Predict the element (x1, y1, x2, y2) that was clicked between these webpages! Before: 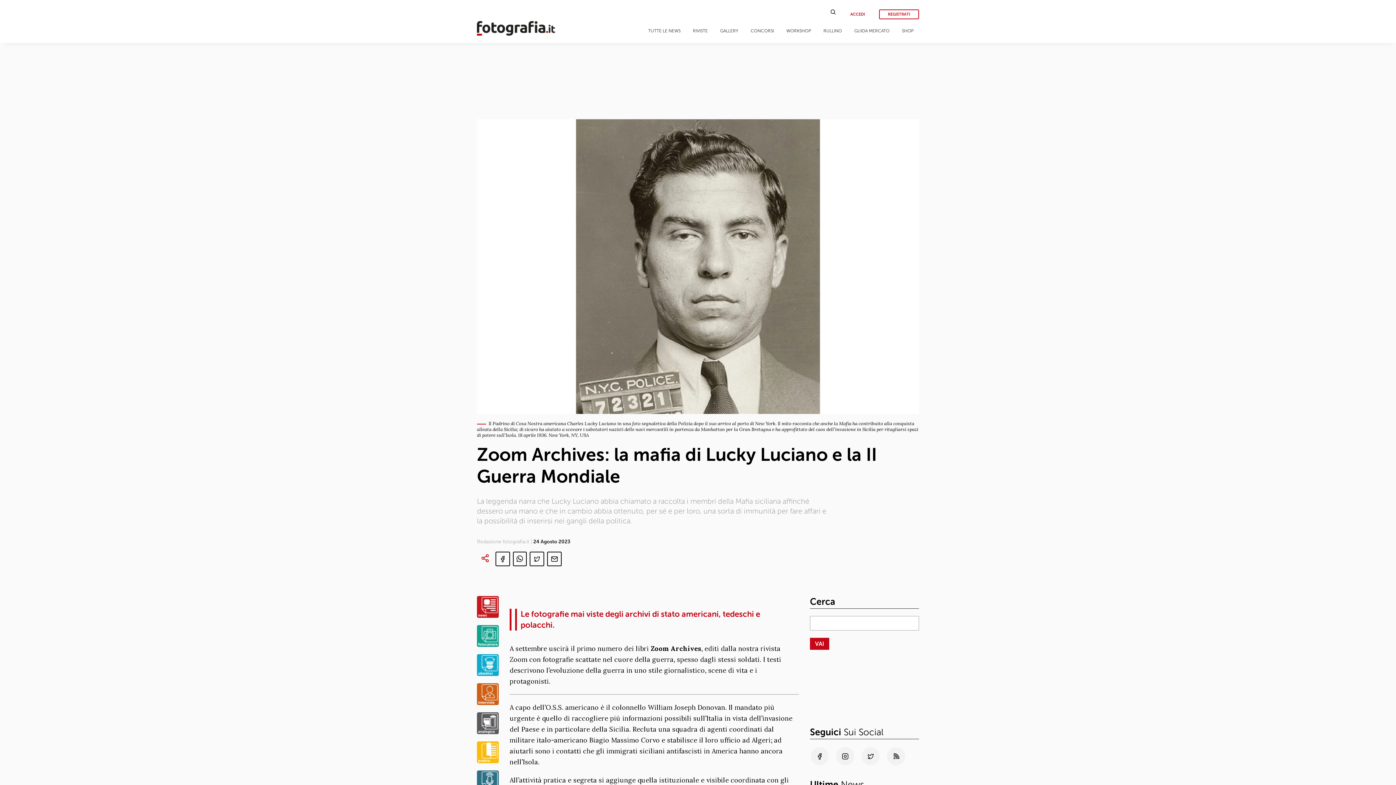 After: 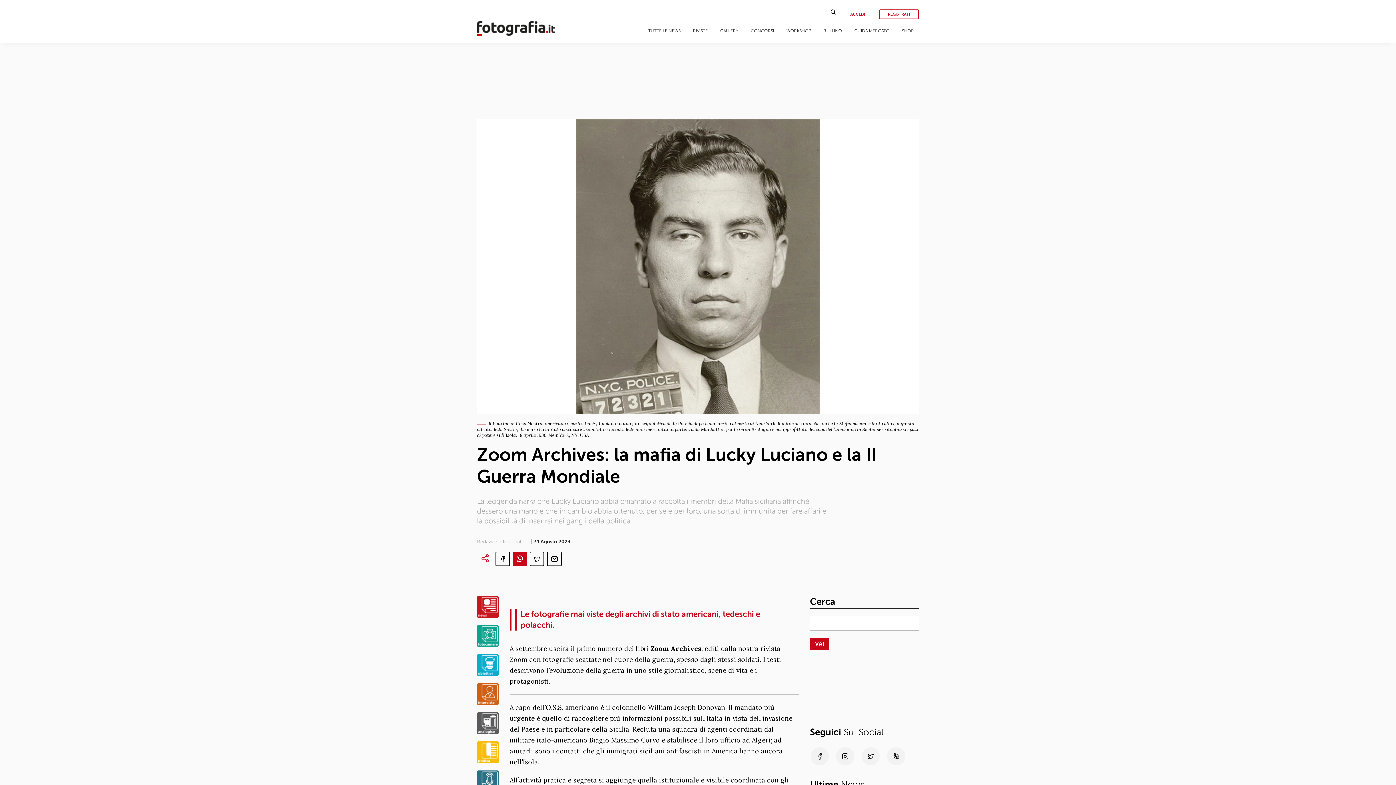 Action: bbox: (512, 557, 527, 564)